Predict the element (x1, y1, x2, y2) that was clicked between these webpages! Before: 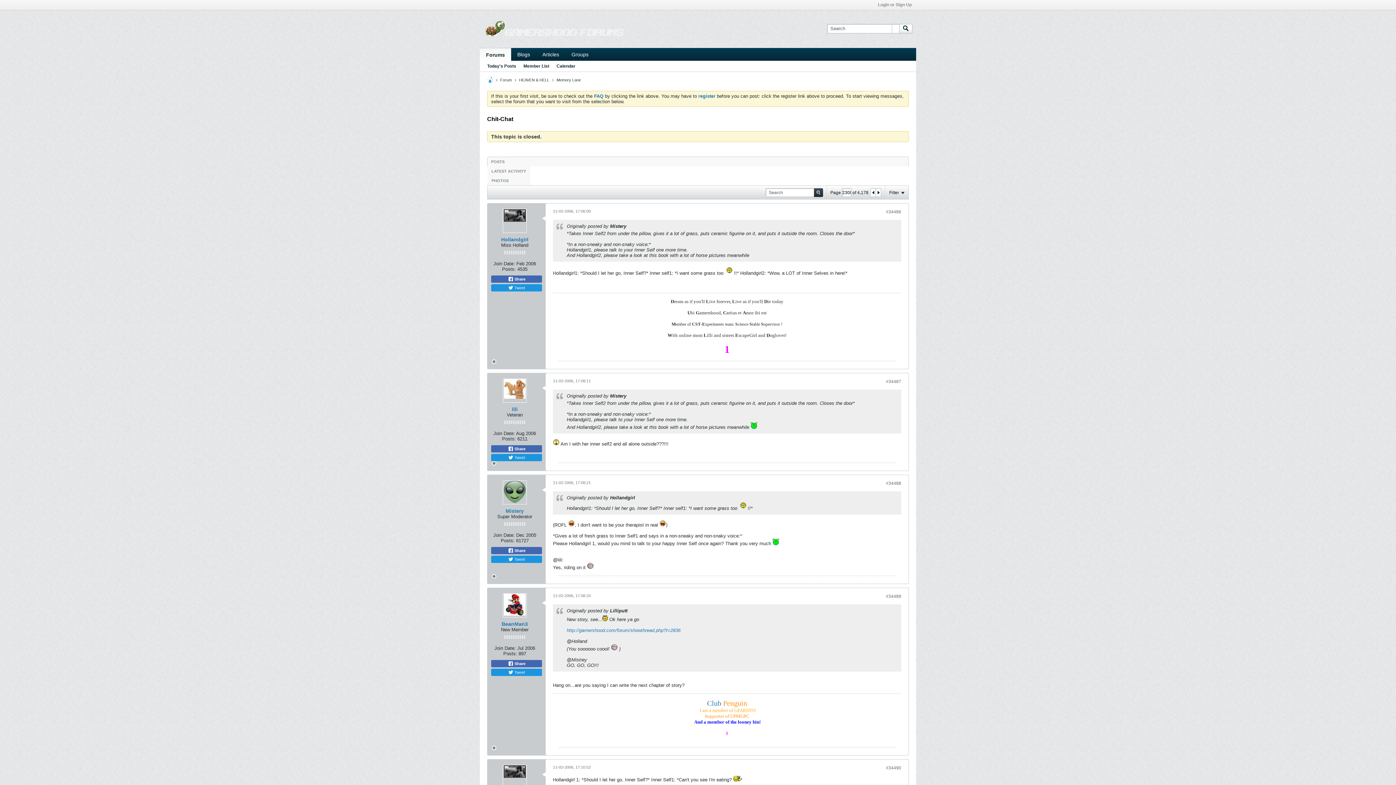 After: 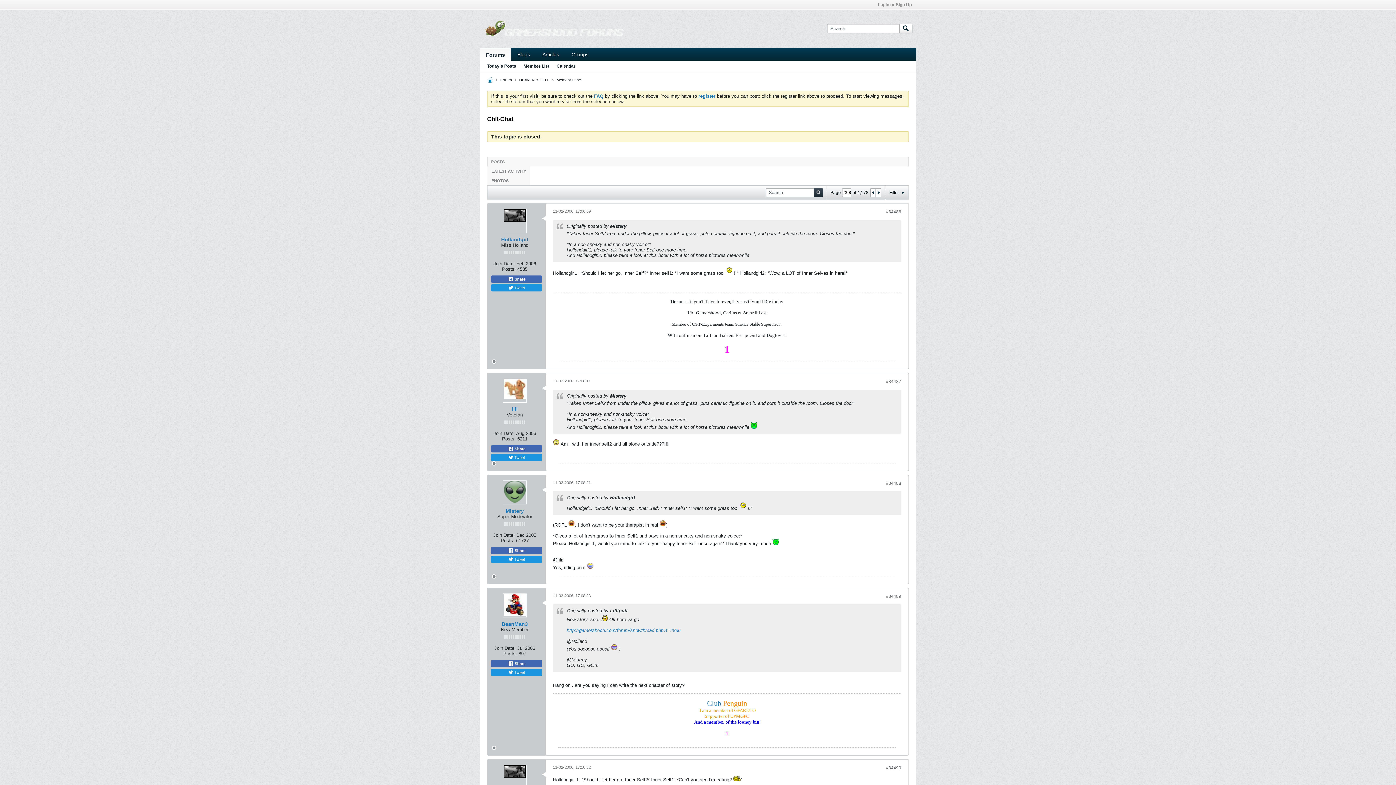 Action: label: #34488 bbox: (886, 481, 901, 486)